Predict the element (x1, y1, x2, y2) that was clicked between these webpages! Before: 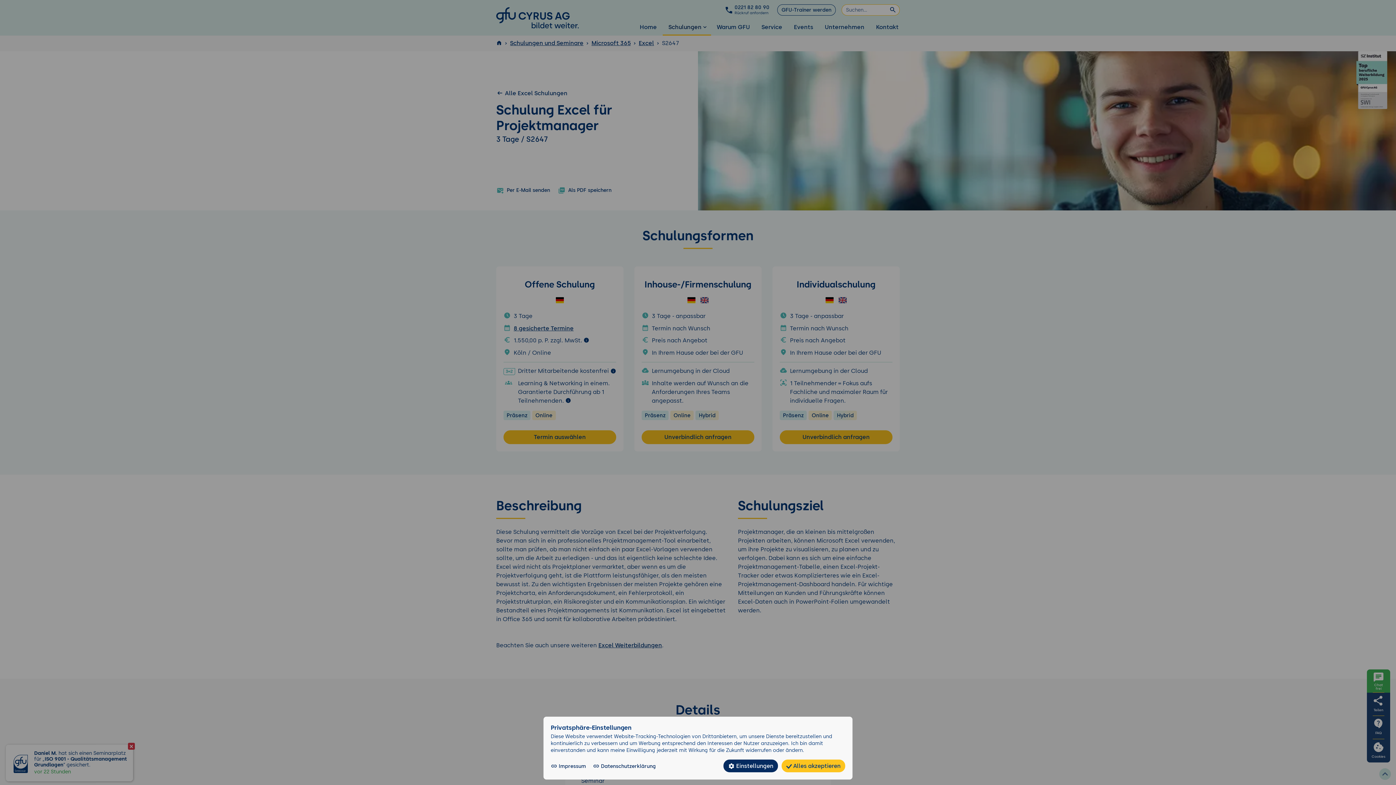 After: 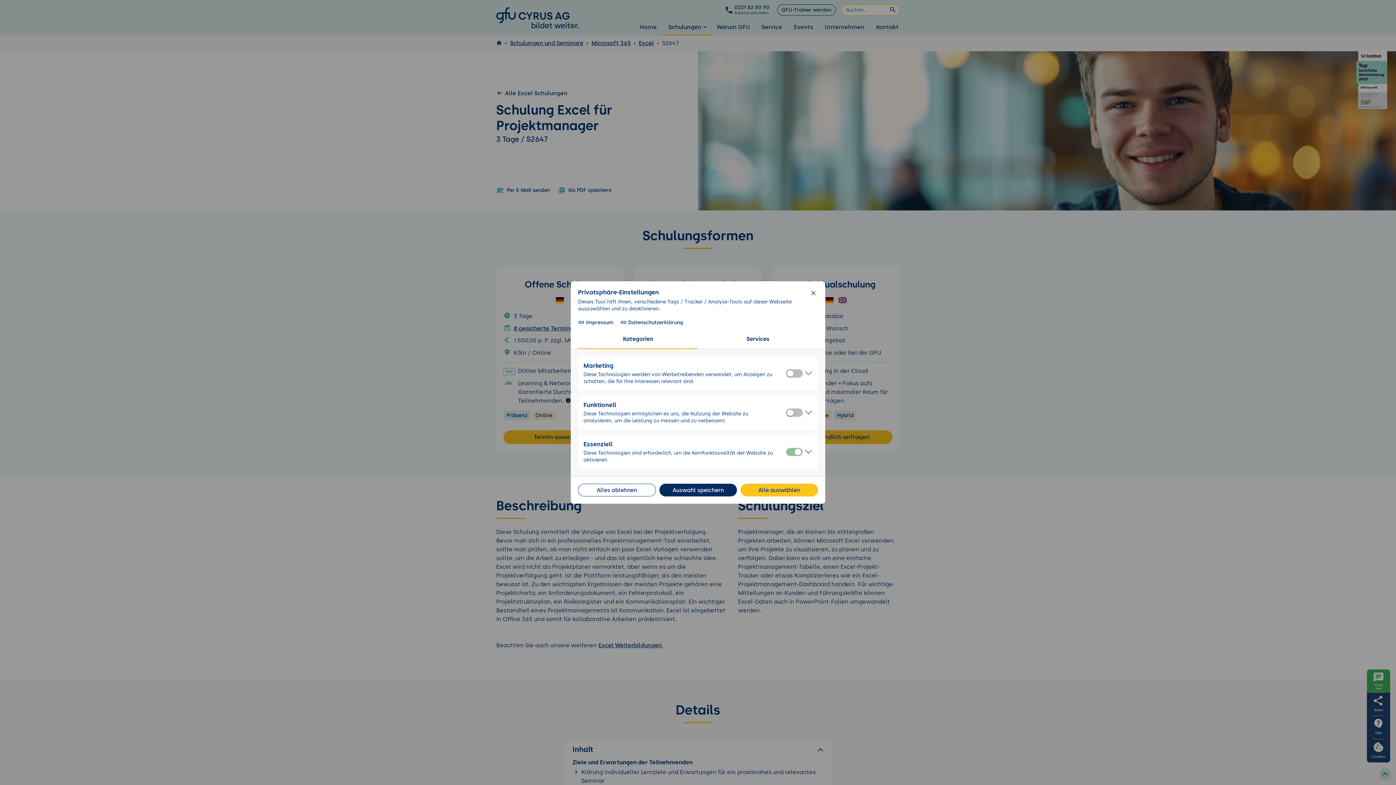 Action: label:  Einstellungen bbox: (723, 760, 778, 772)